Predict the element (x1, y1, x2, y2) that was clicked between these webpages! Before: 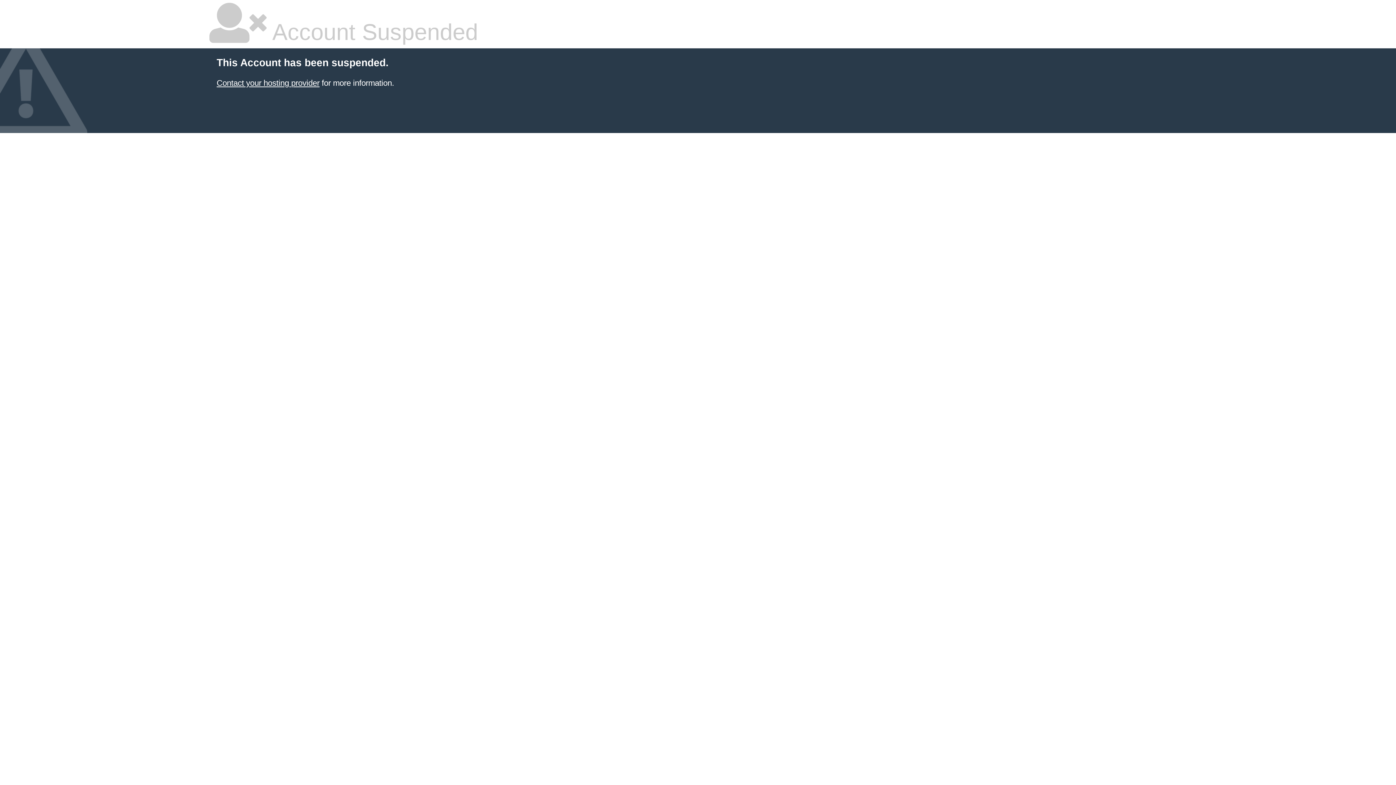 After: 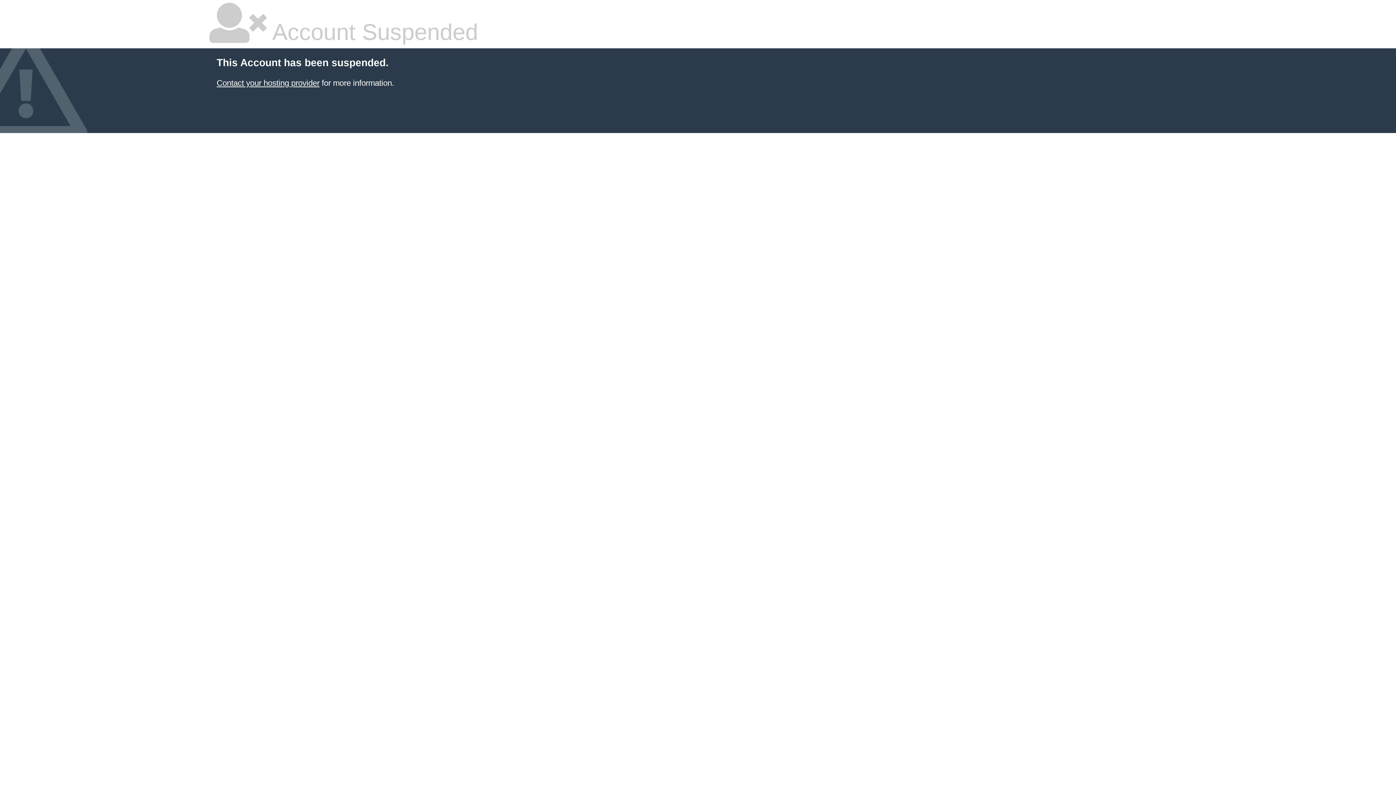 Action: bbox: (216, 78, 319, 87) label: Contact your hosting provider